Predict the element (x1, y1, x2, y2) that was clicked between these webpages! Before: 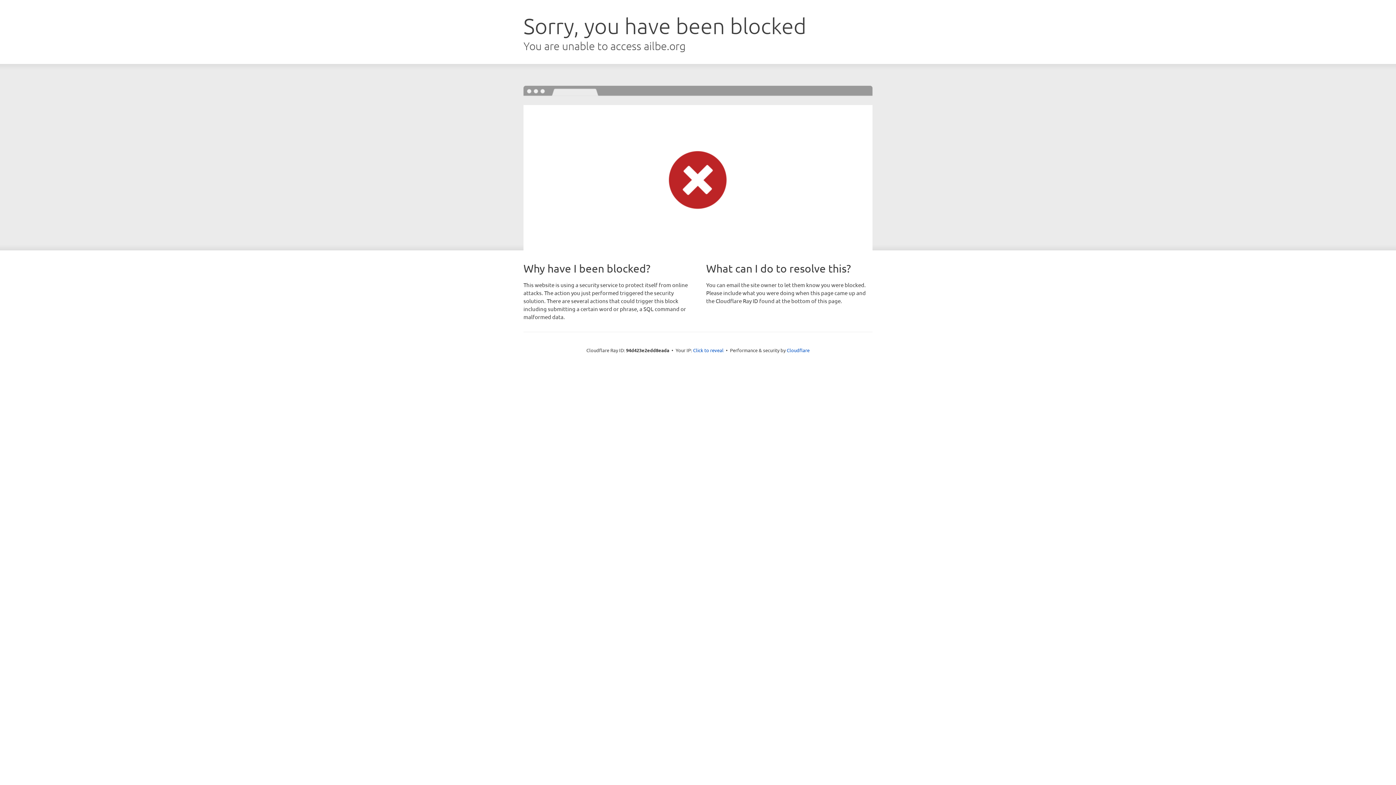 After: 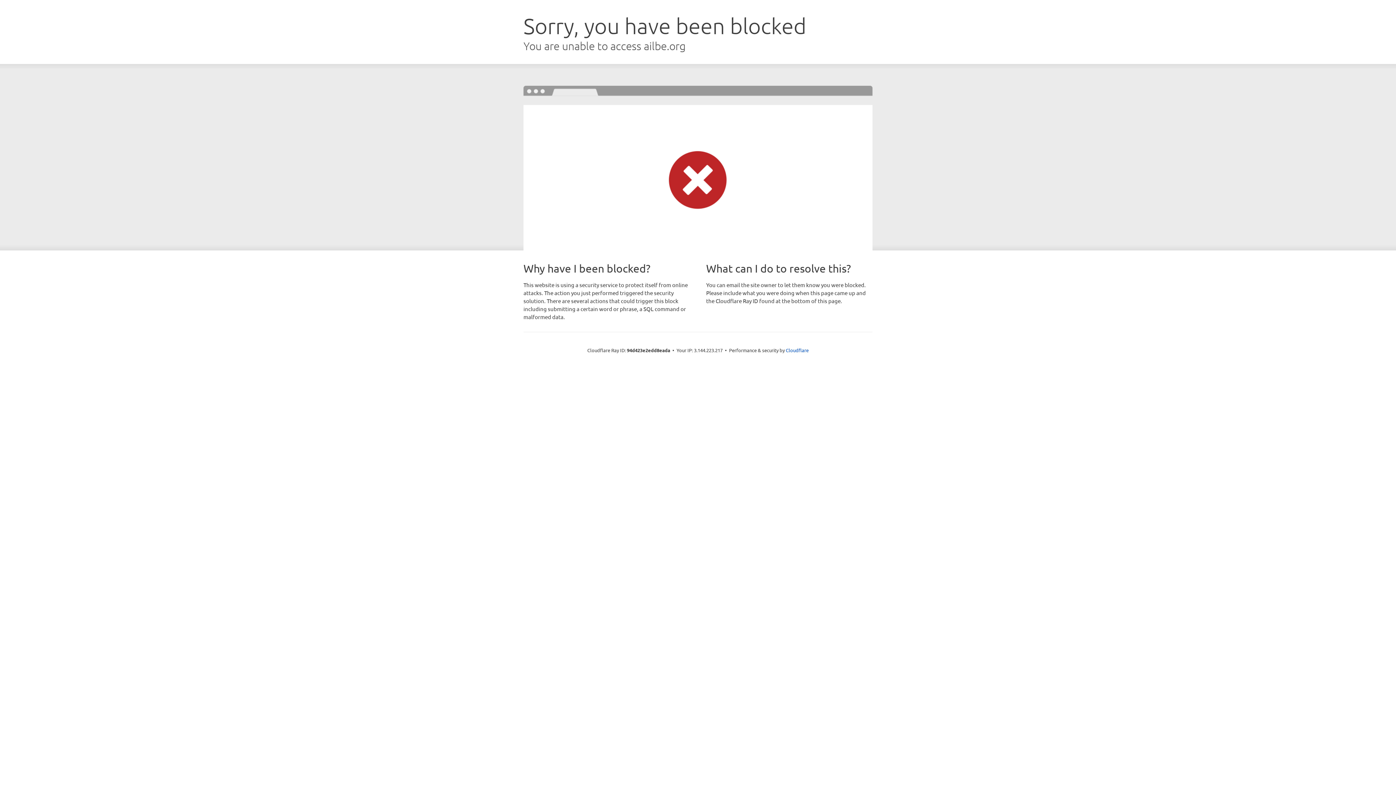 Action: label: Click to reveal bbox: (693, 346, 723, 353)